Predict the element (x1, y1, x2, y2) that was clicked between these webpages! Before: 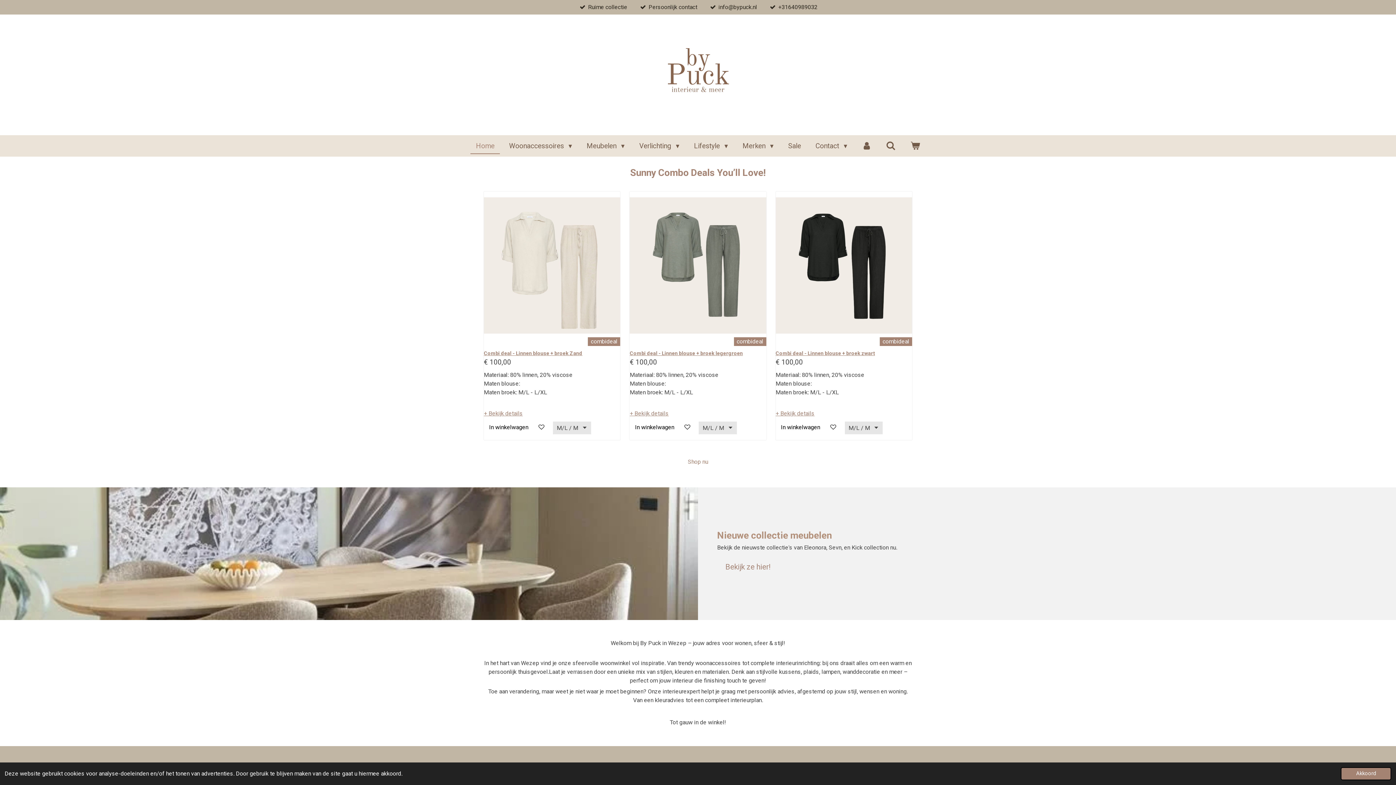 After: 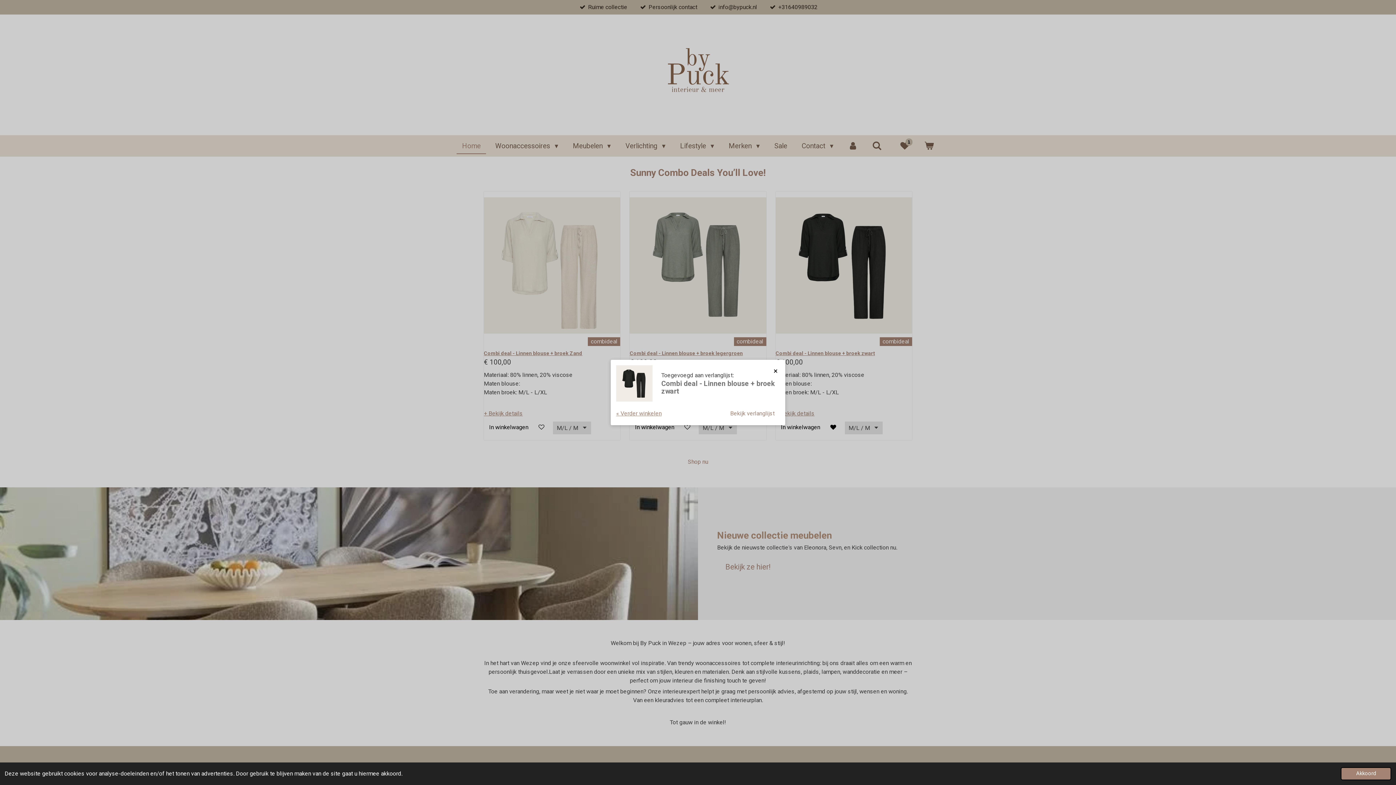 Action: bbox: (827, 421, 839, 433)